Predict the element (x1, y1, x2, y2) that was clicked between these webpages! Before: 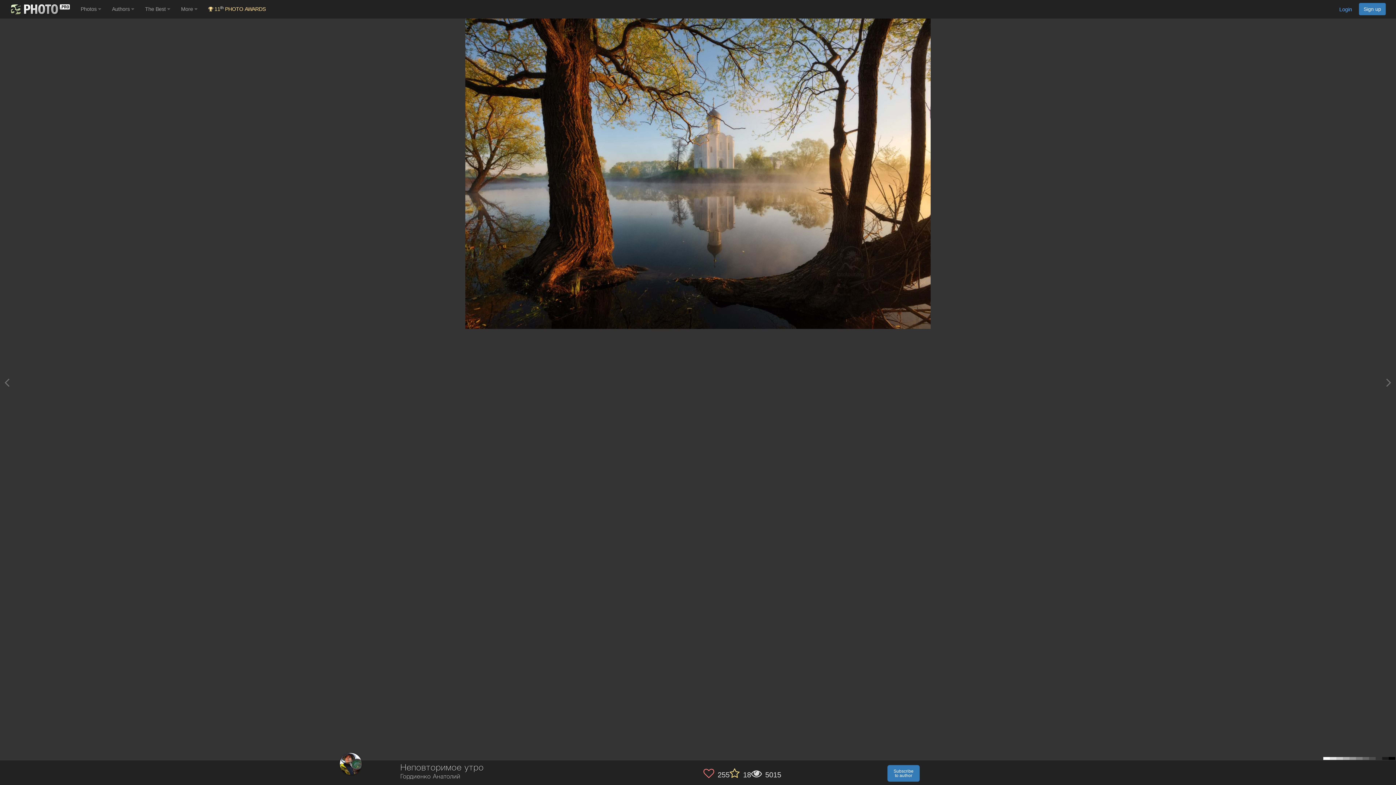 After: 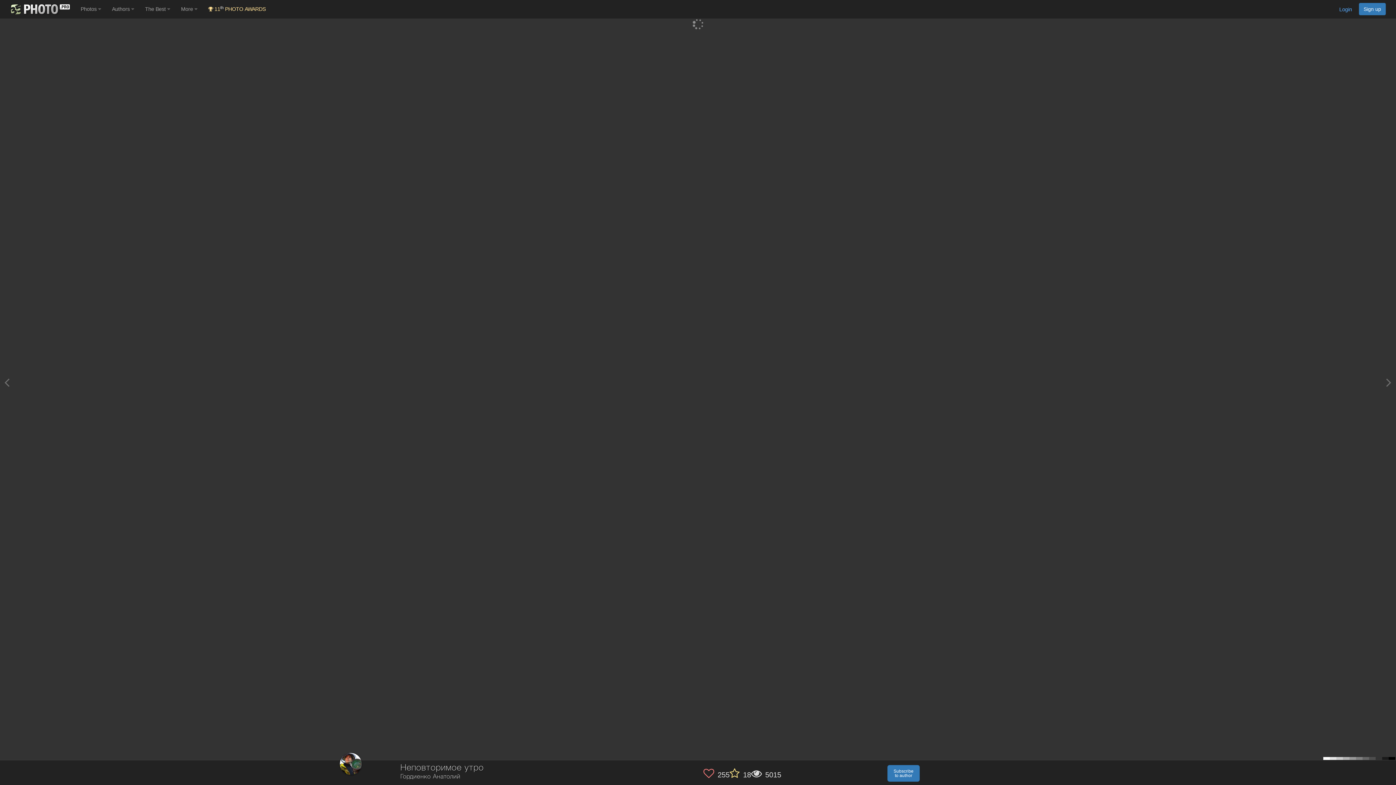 Action: bbox: (1386, 374, 1391, 390)